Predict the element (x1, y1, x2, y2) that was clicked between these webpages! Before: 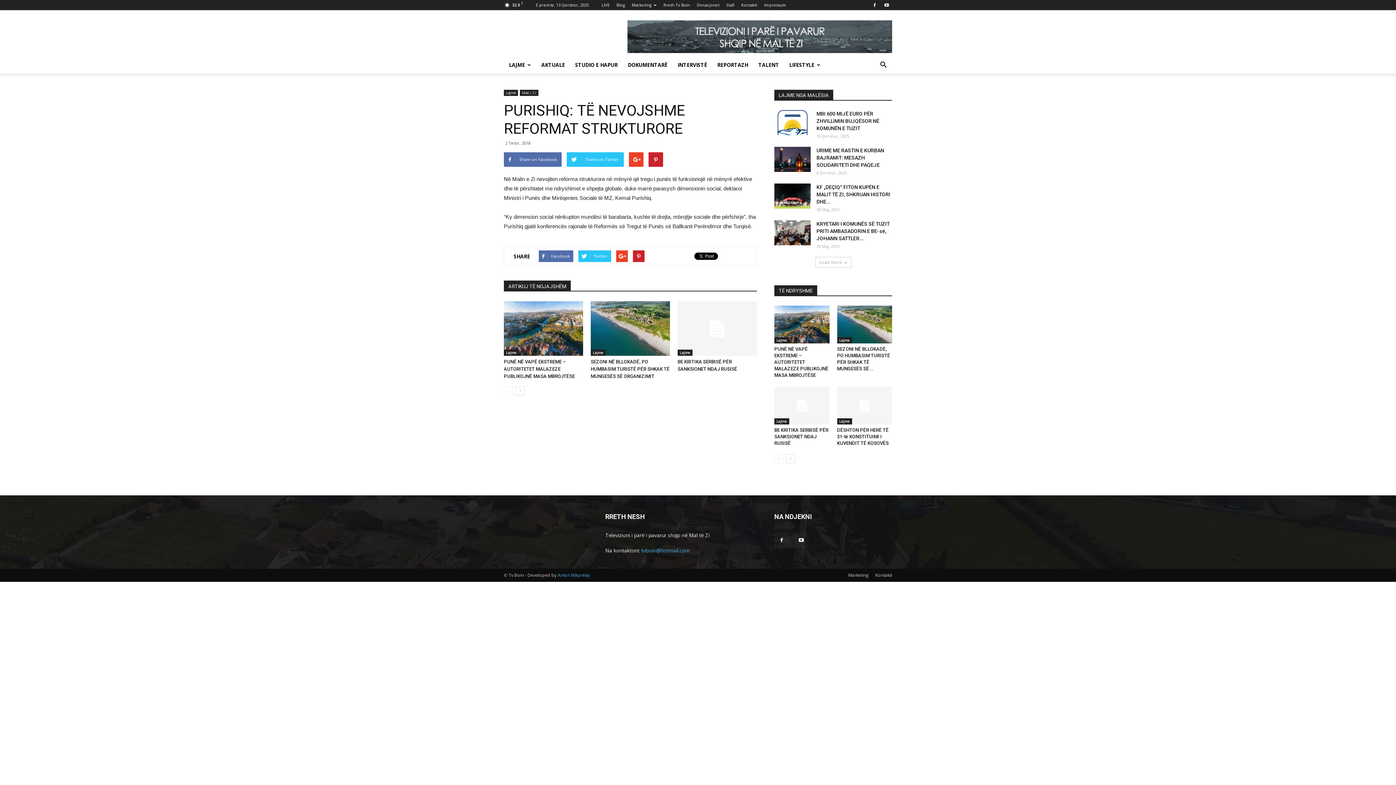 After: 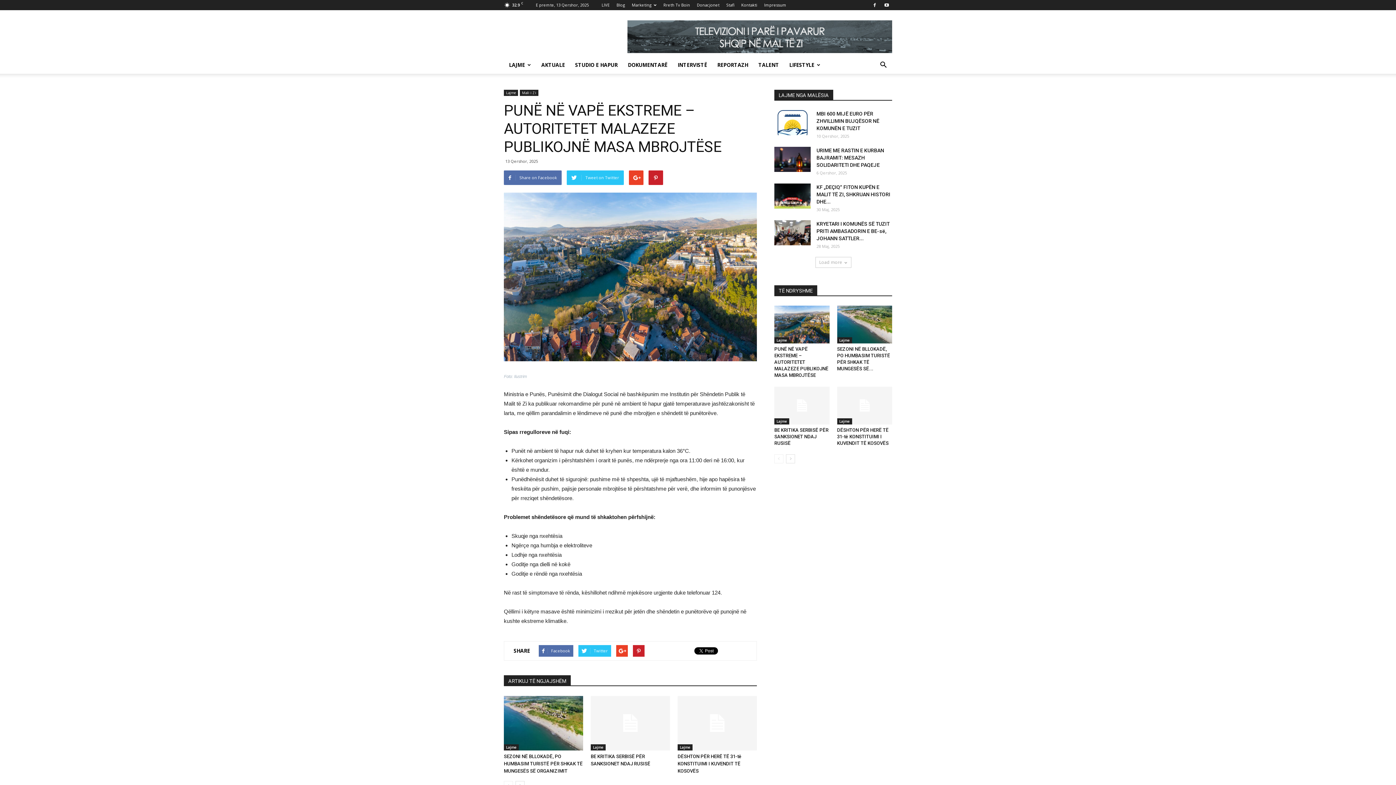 Action: bbox: (504, 301, 583, 356)